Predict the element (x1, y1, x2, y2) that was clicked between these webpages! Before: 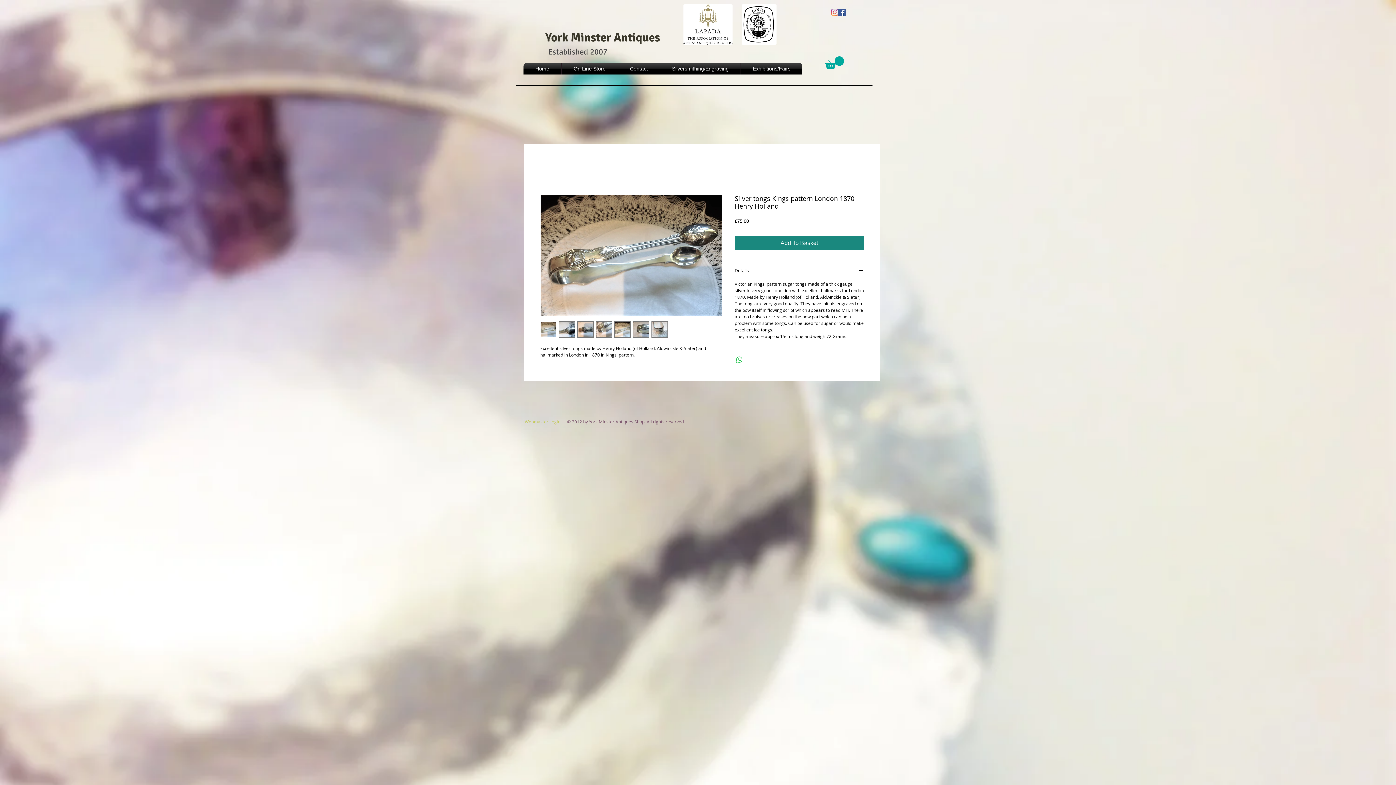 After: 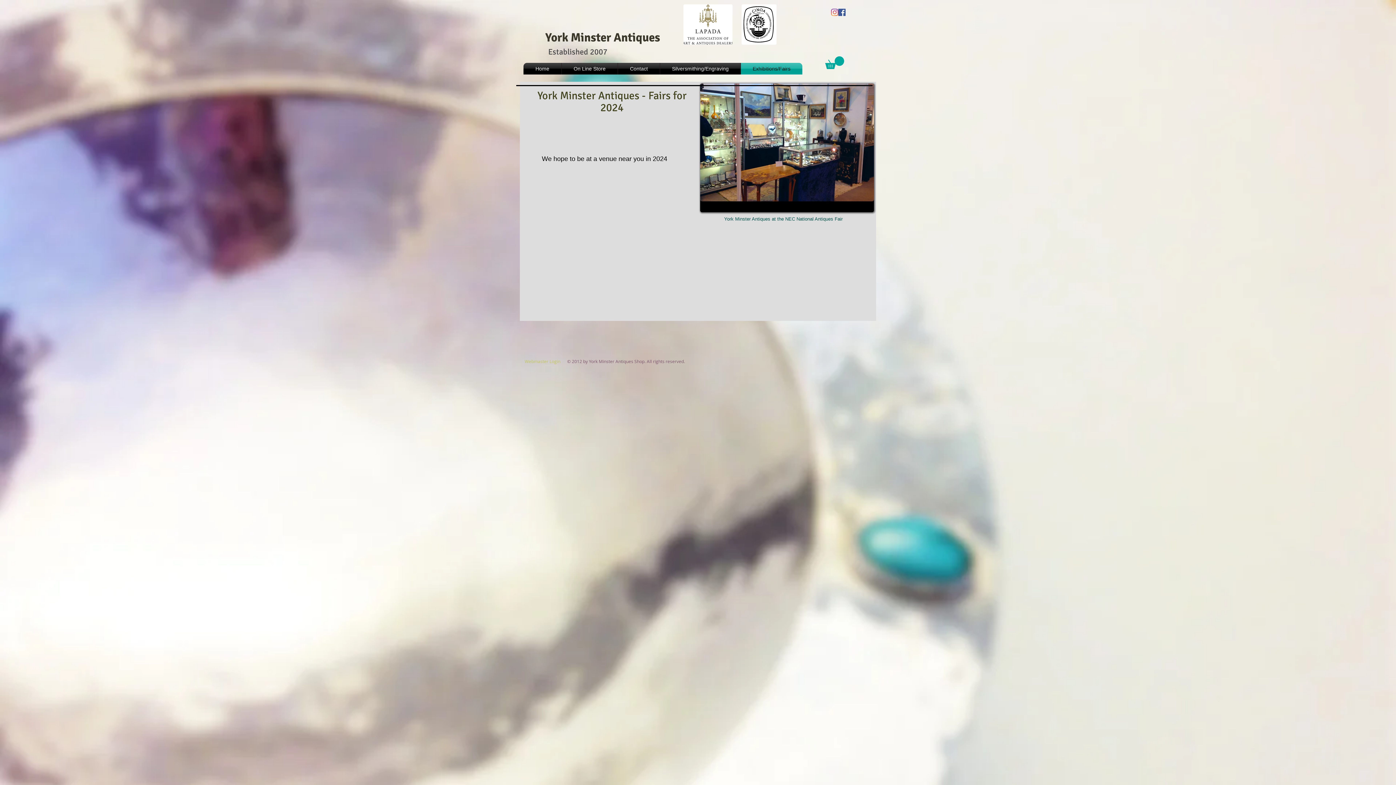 Action: label: Exhibitions/Fairs bbox: (741, 62, 802, 74)